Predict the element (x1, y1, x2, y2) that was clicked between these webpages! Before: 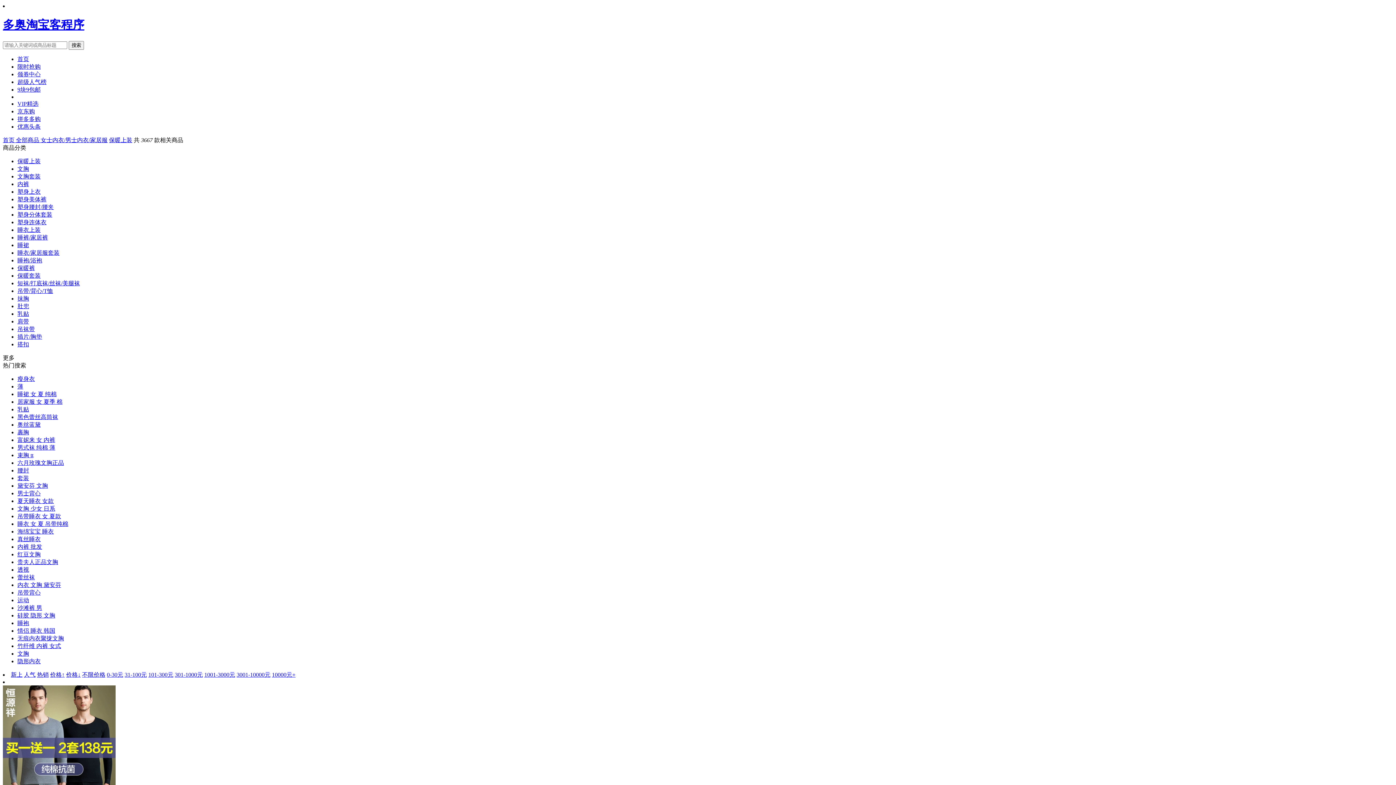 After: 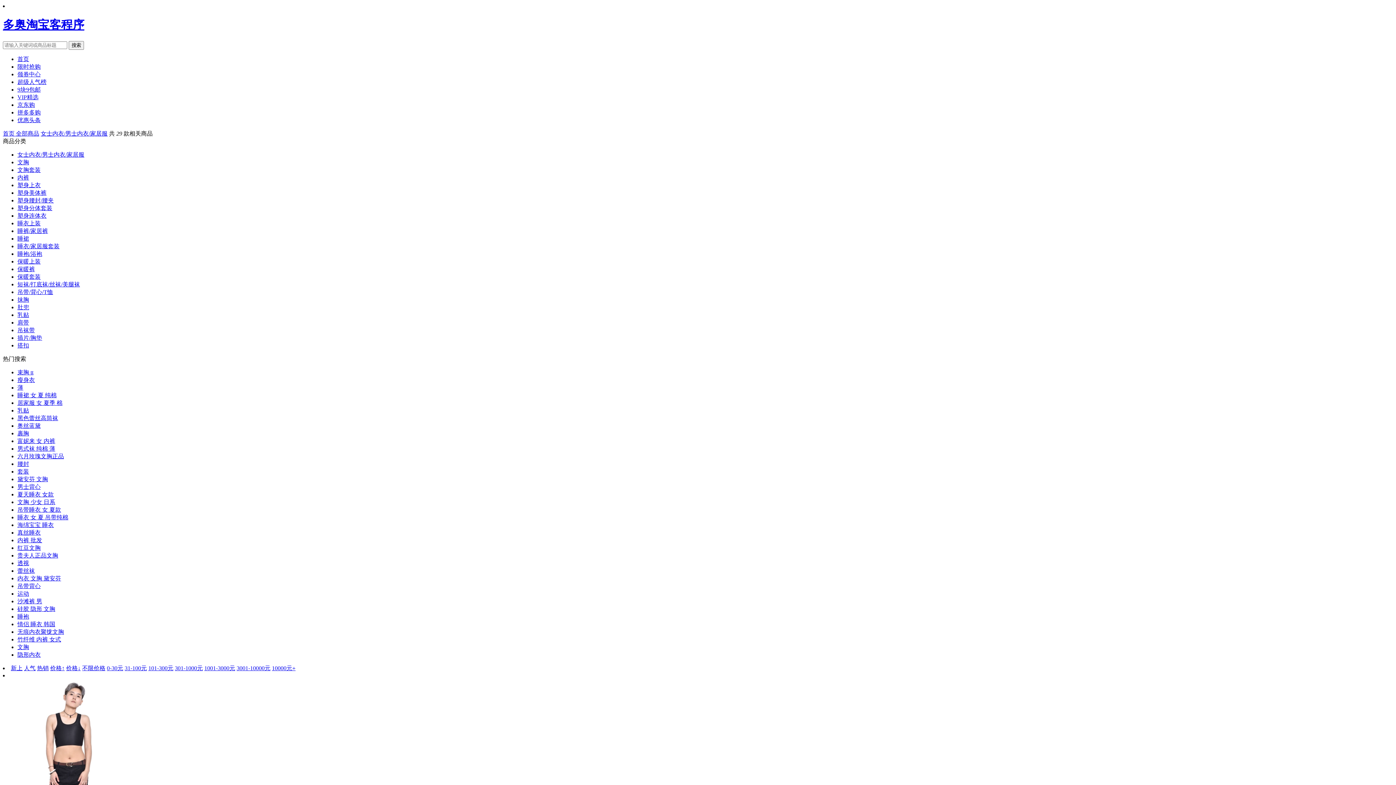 Action: bbox: (17, 452, 33, 458) label: 束胸 tt